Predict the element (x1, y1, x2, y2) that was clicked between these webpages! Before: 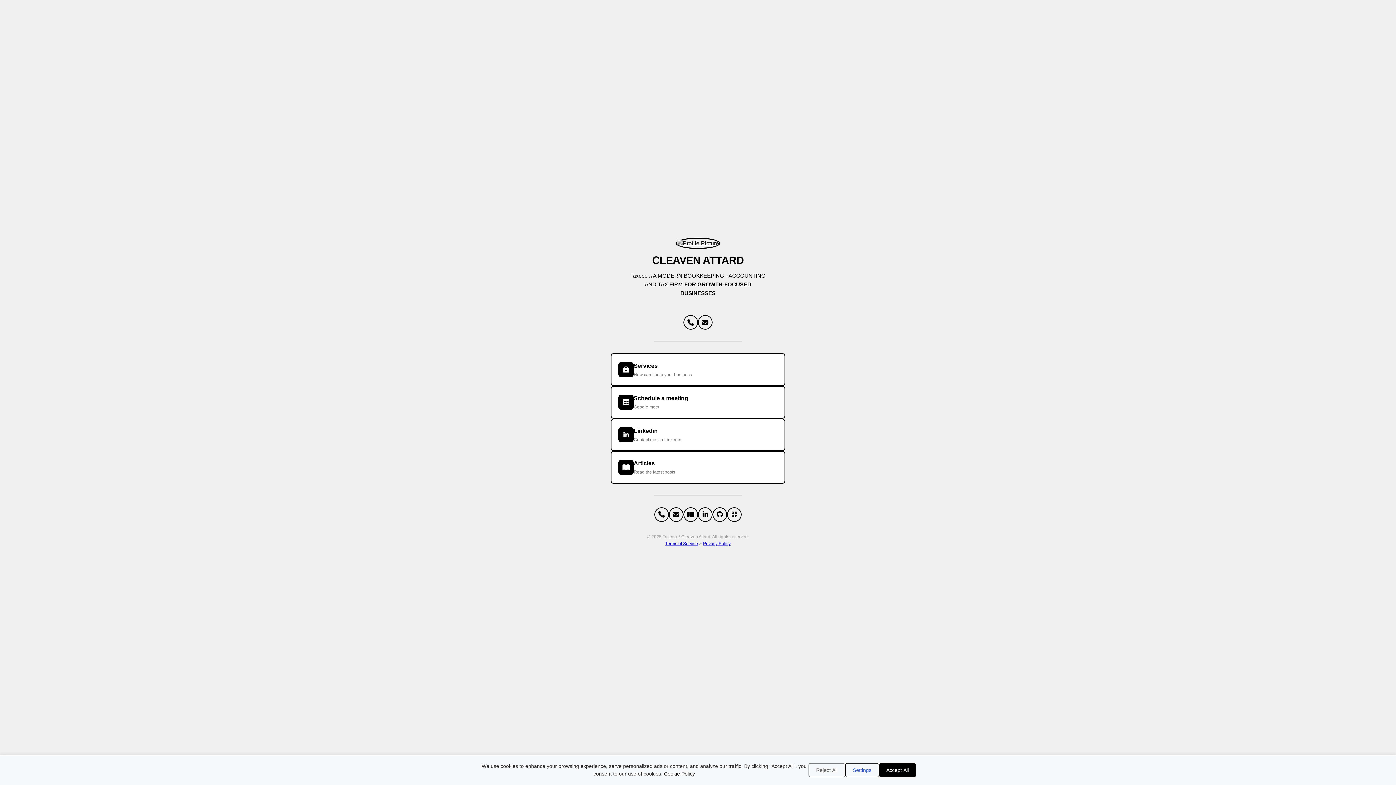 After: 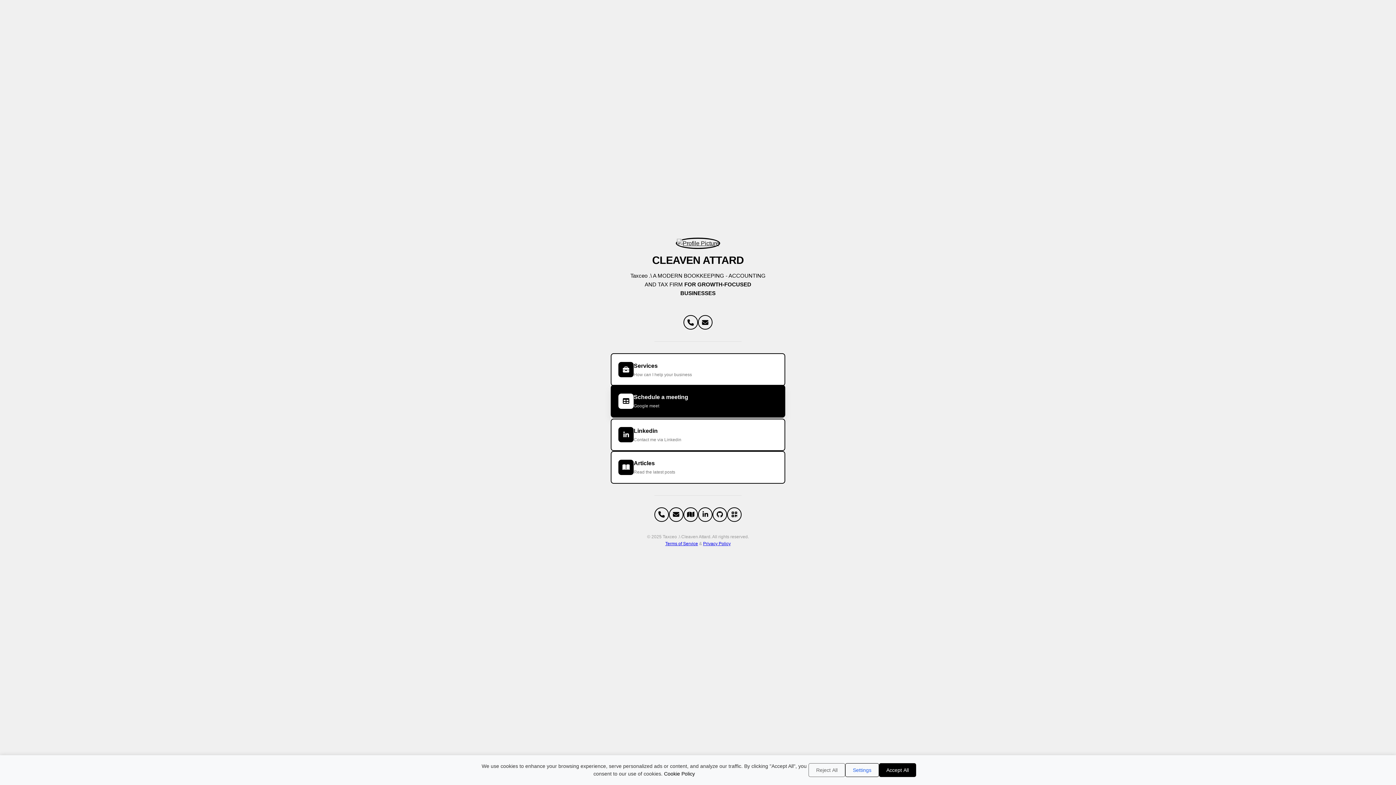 Action: label: Schedule a meeting
Google meet bbox: (610, 386, 785, 418)